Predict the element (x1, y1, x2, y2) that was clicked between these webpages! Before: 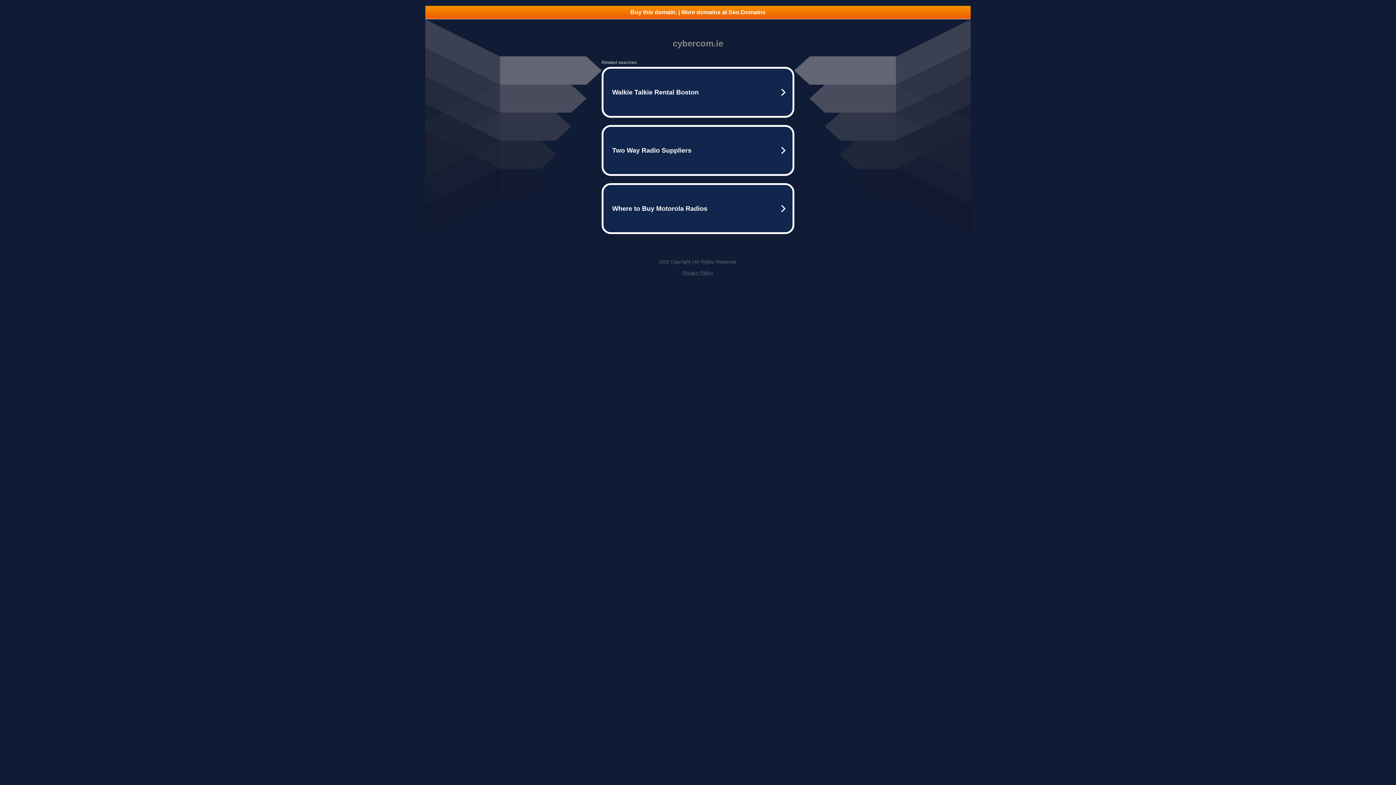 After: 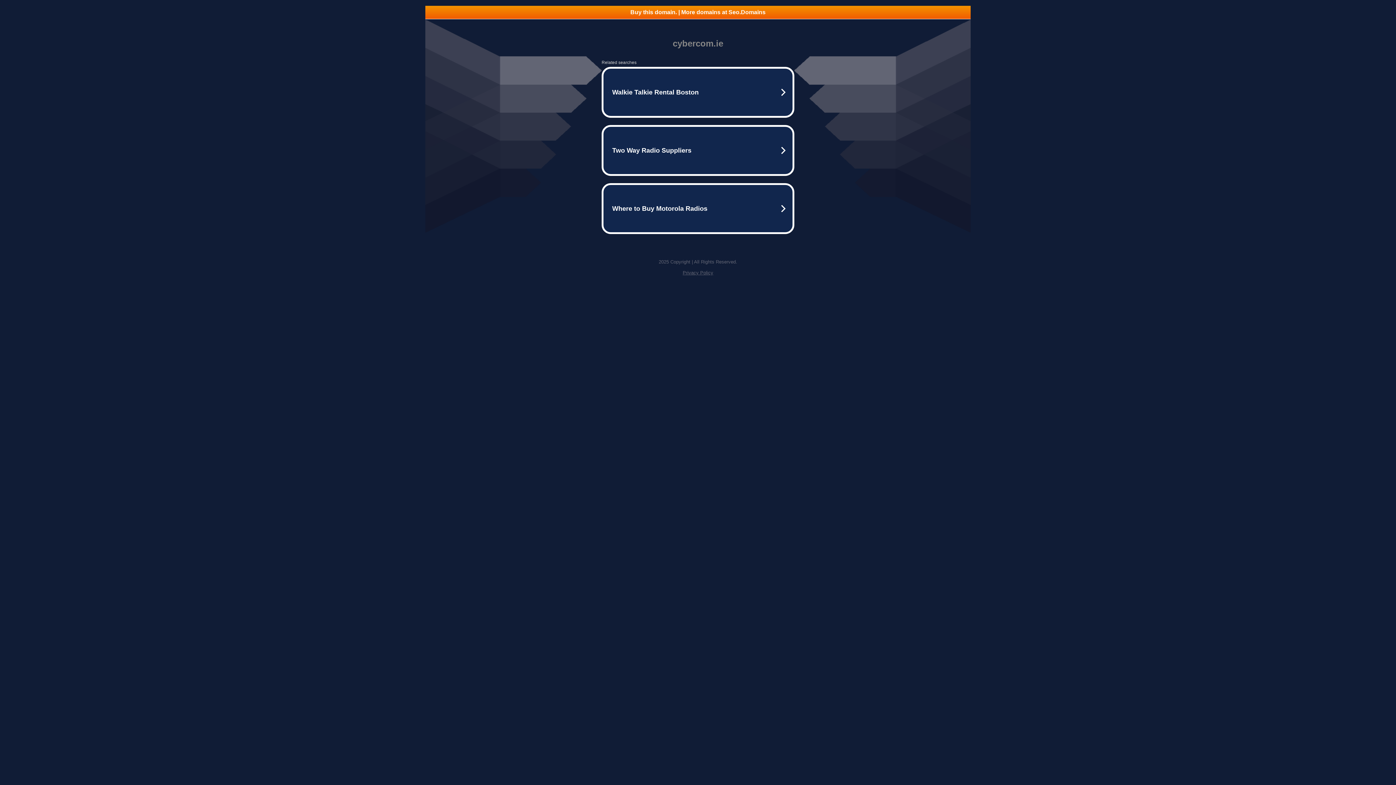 Action: label: Buy this domain. | More domains at Seo.Domains bbox: (425, 5, 970, 18)